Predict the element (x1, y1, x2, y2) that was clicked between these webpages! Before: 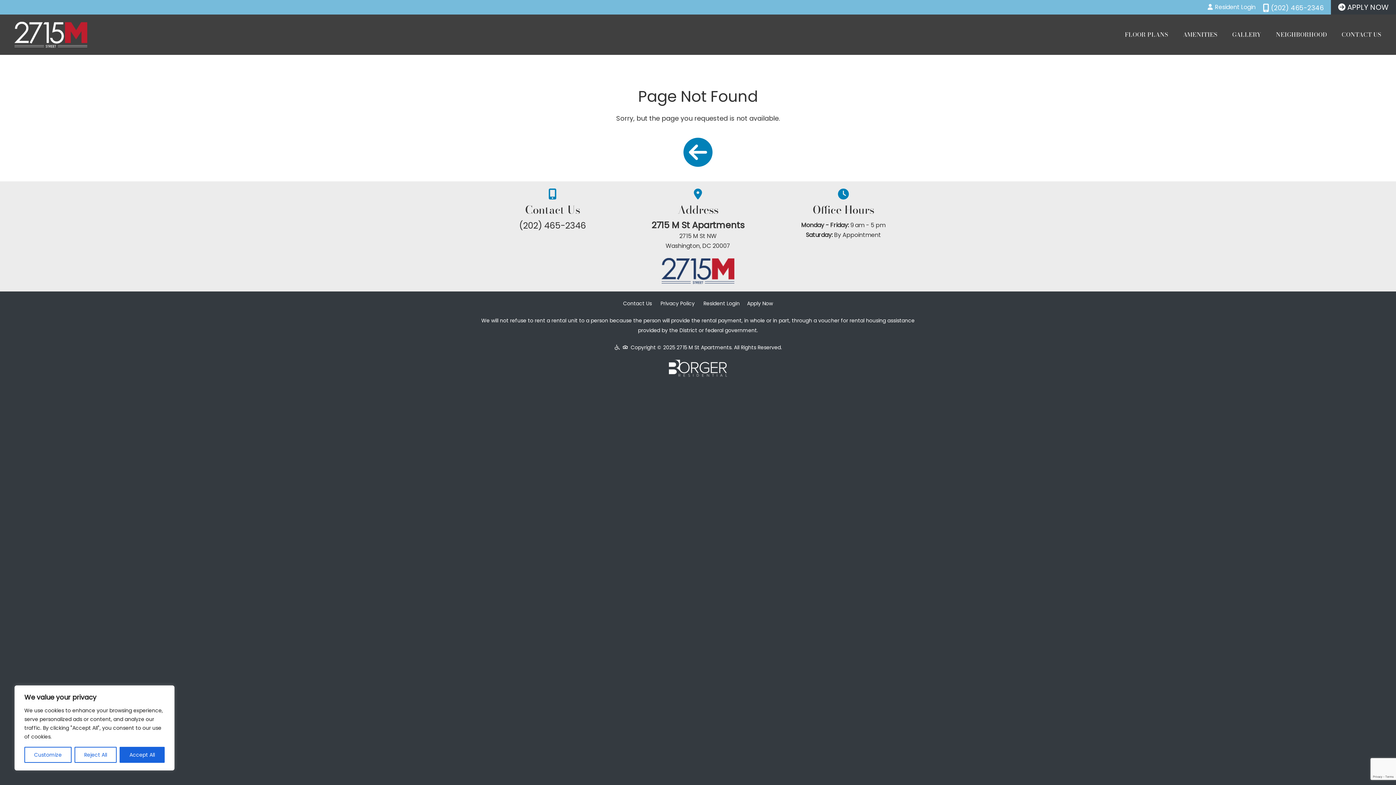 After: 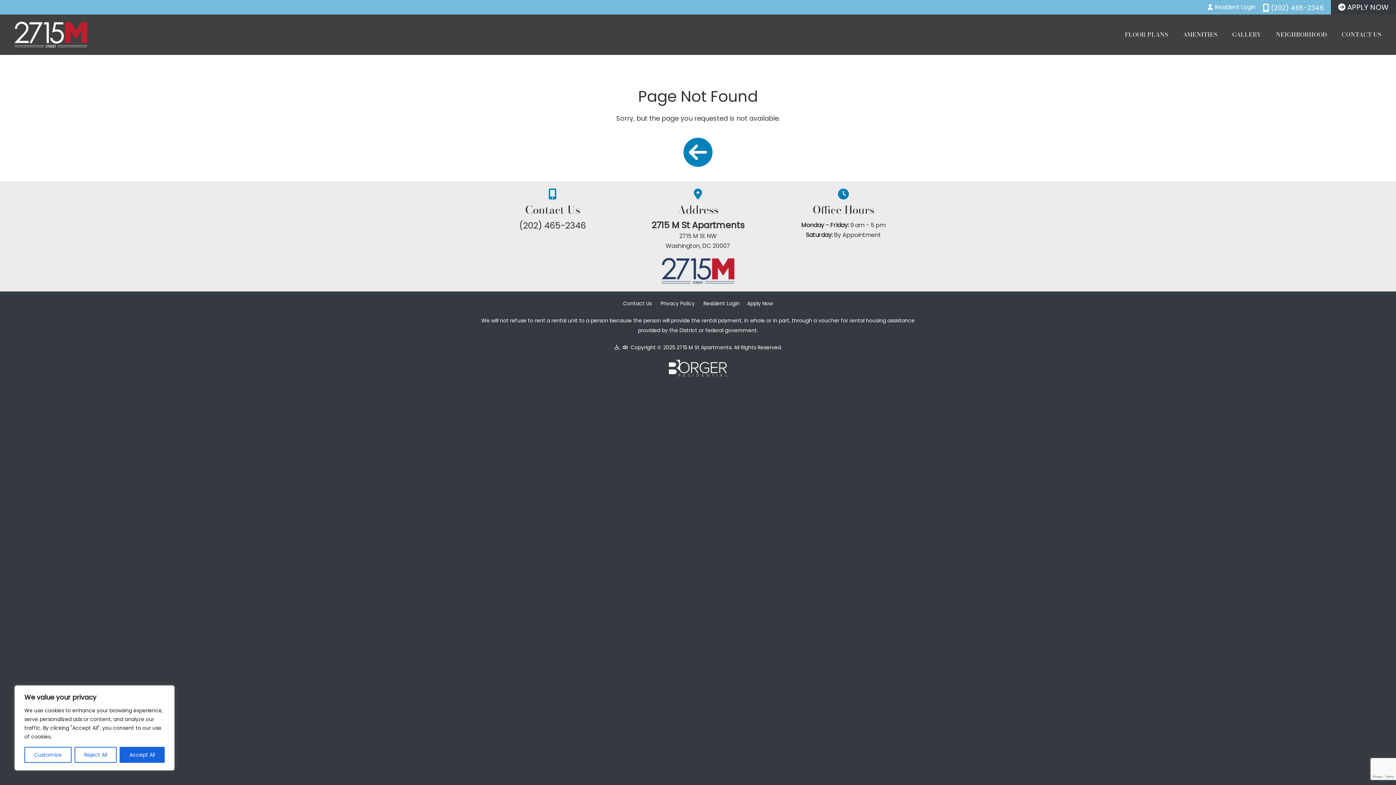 Action: bbox: (747, 300, 773, 307) label: Apply Now